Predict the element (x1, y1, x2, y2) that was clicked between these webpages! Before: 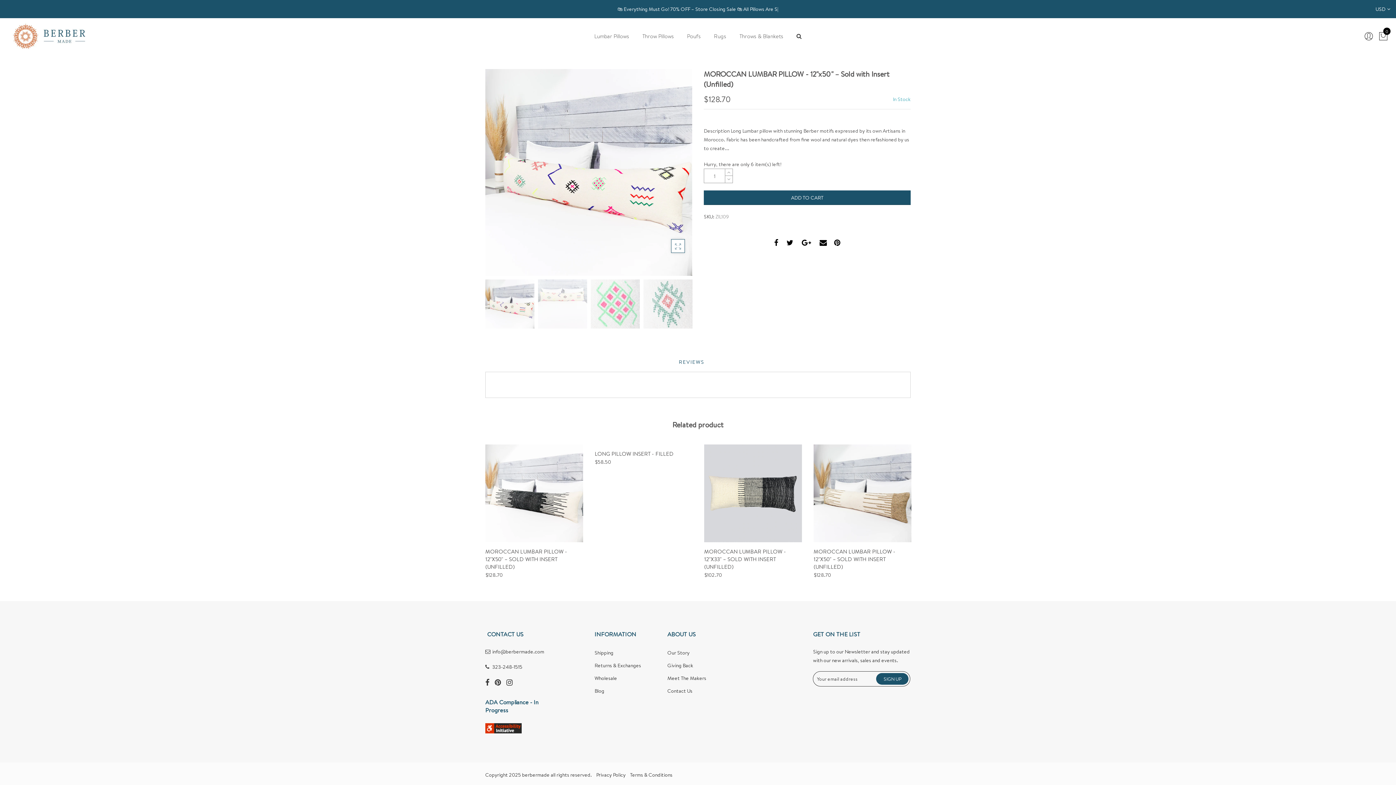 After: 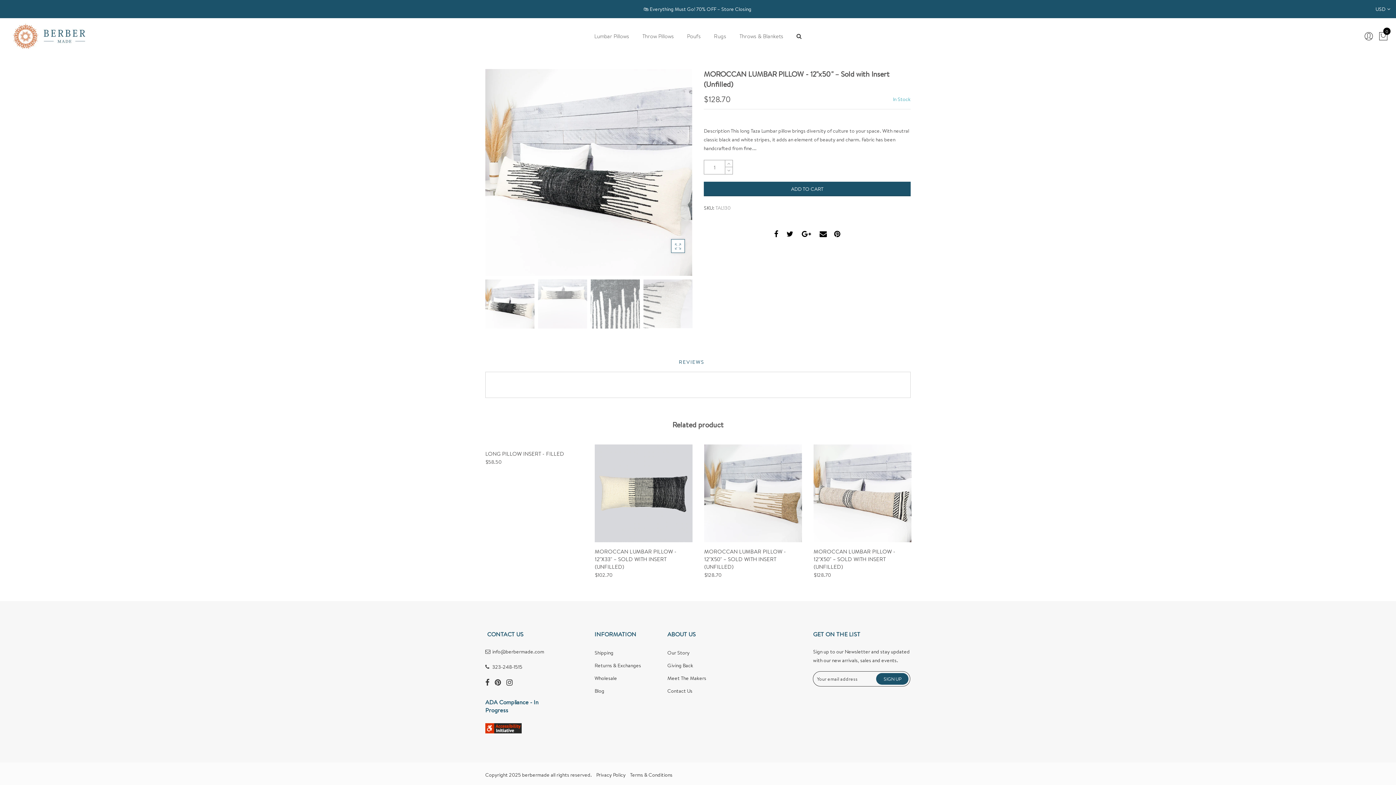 Action: bbox: (485, 548, 567, 570) label: MOROCCAN LUMBAR PILLOW - 12"X50" – SOLD WITH INSERT (UNFILLED)